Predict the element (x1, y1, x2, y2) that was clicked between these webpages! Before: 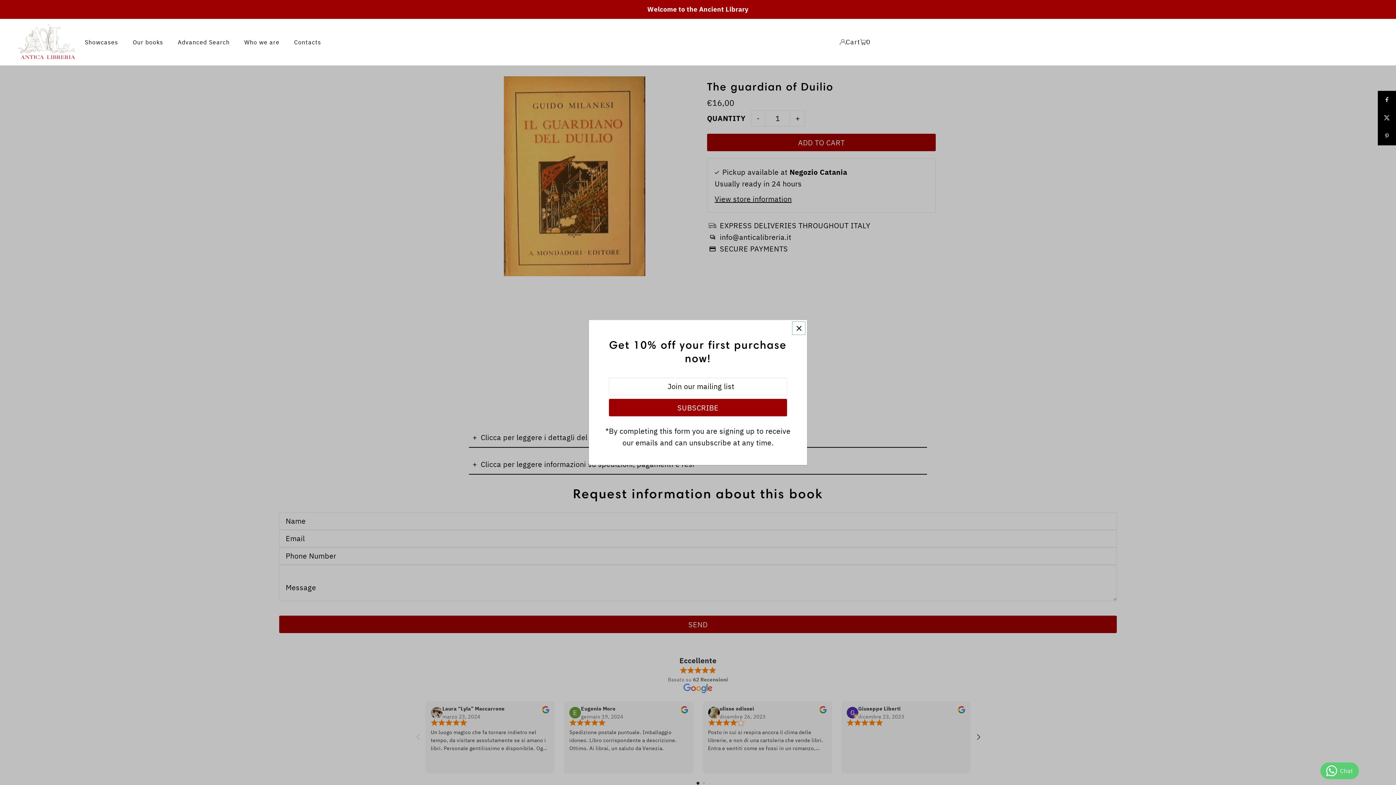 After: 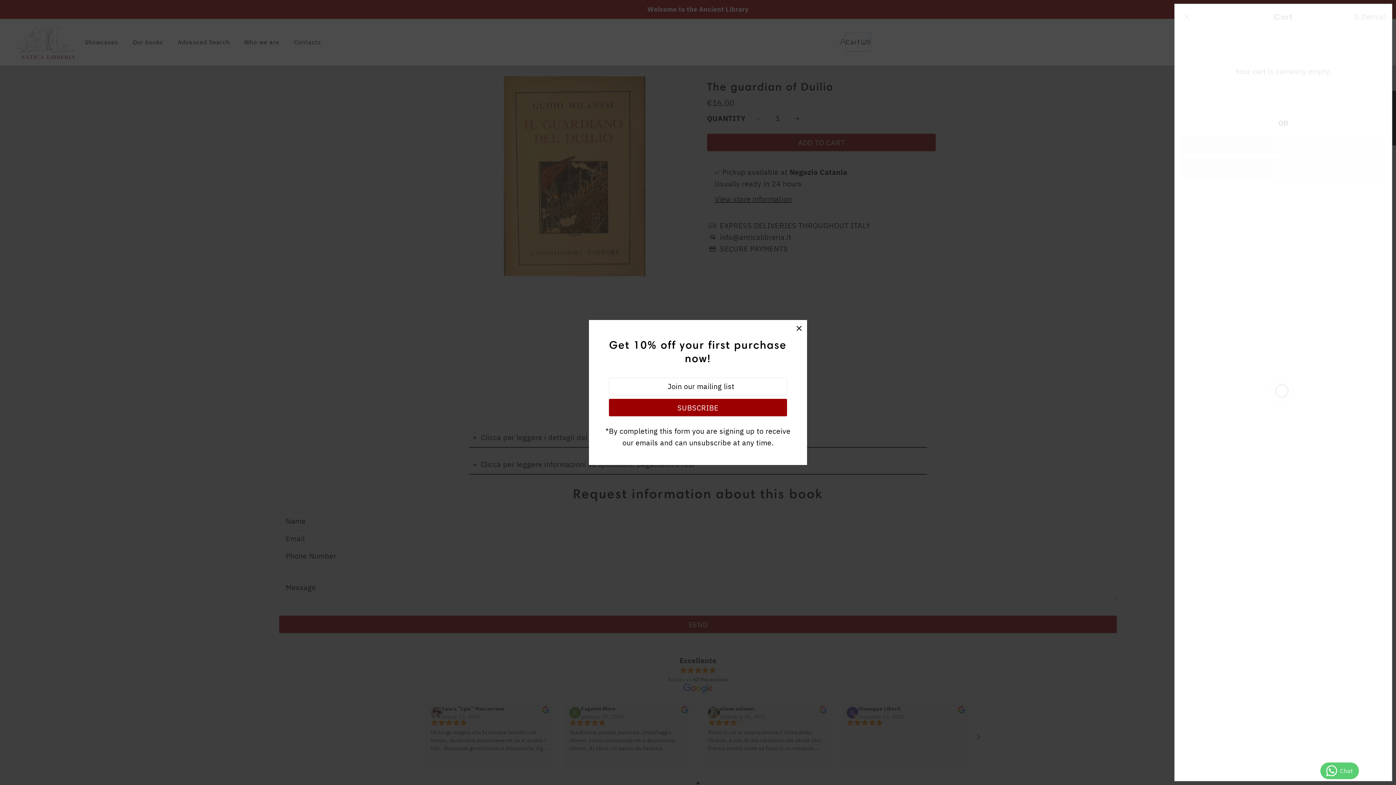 Action: label: Cart
0 bbox: (846, 33, 870, 51)